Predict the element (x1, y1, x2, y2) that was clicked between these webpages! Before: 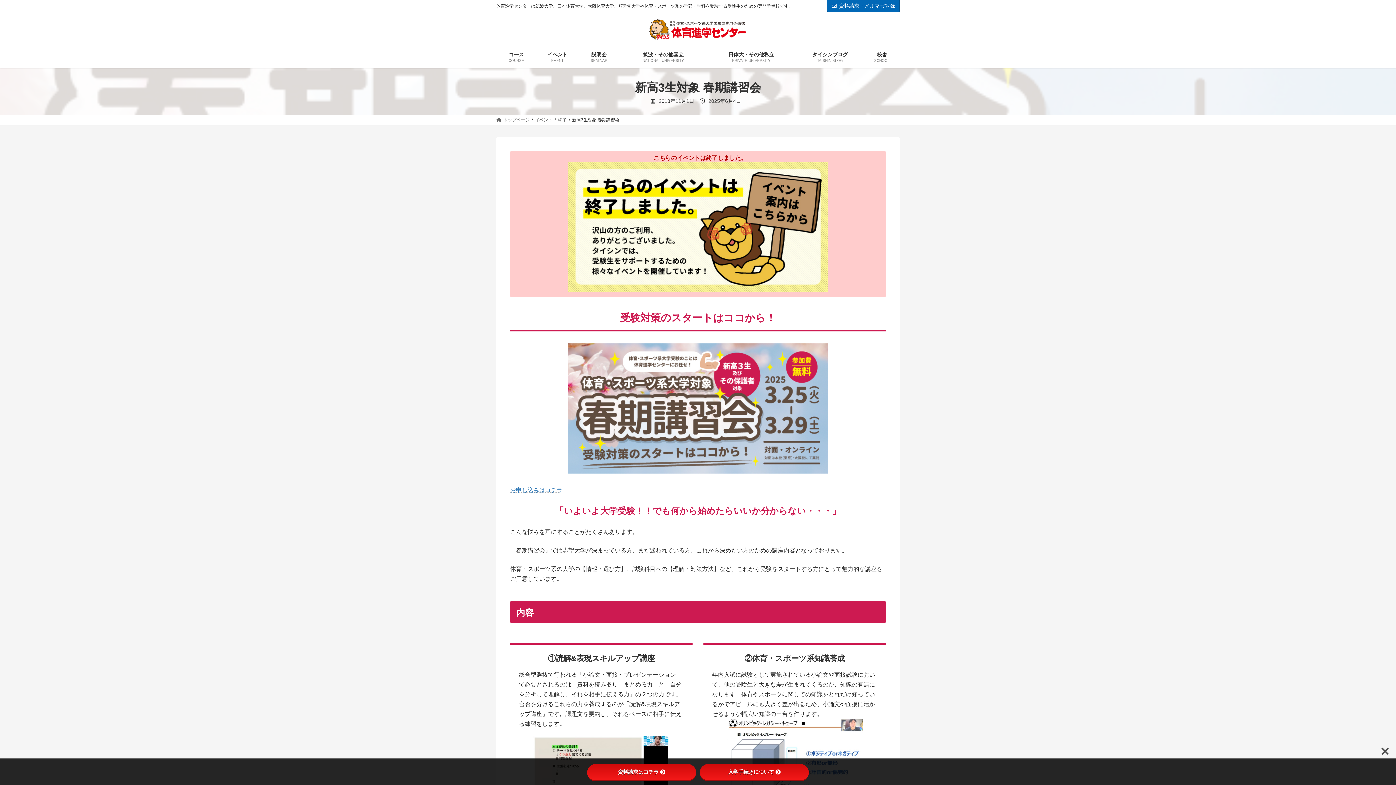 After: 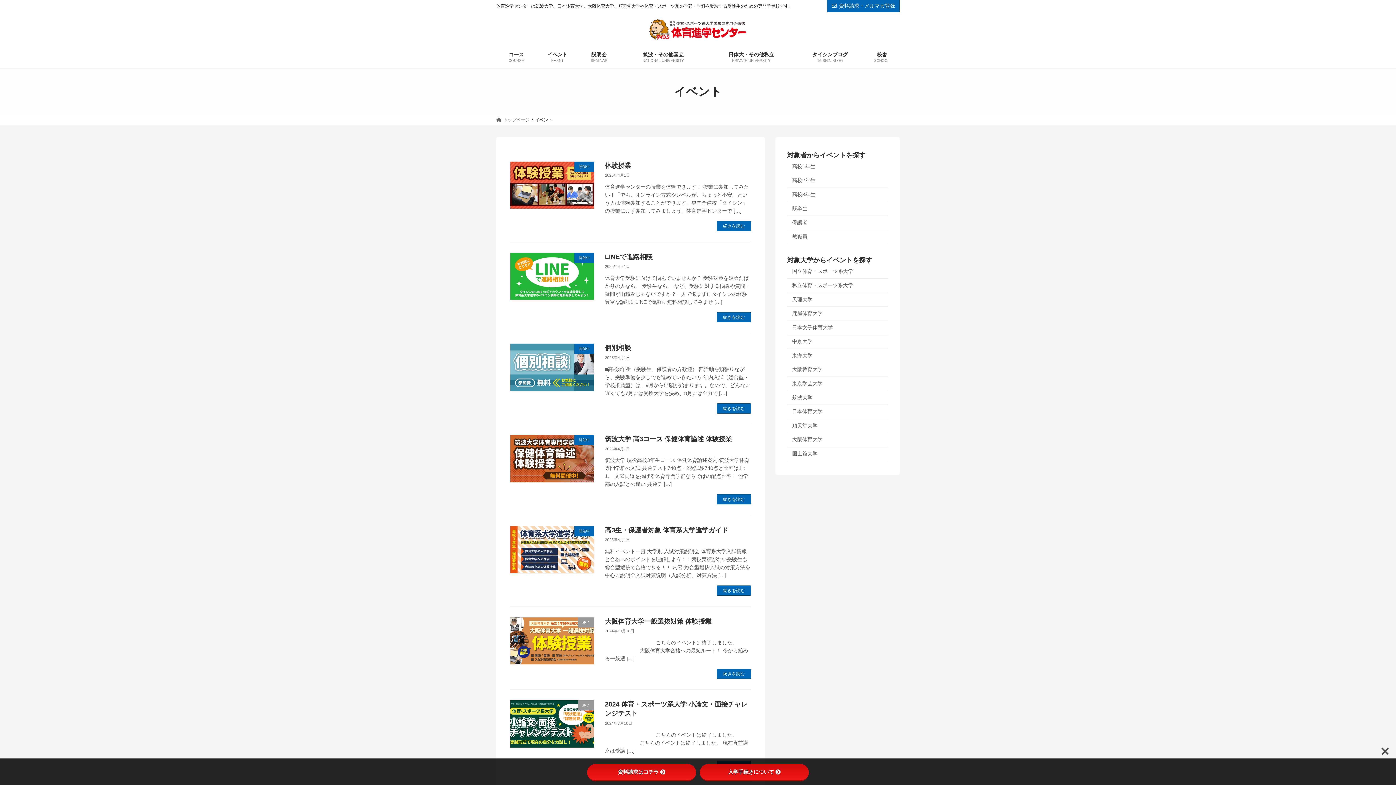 Action: bbox: (535, 117, 552, 122) label: イベント